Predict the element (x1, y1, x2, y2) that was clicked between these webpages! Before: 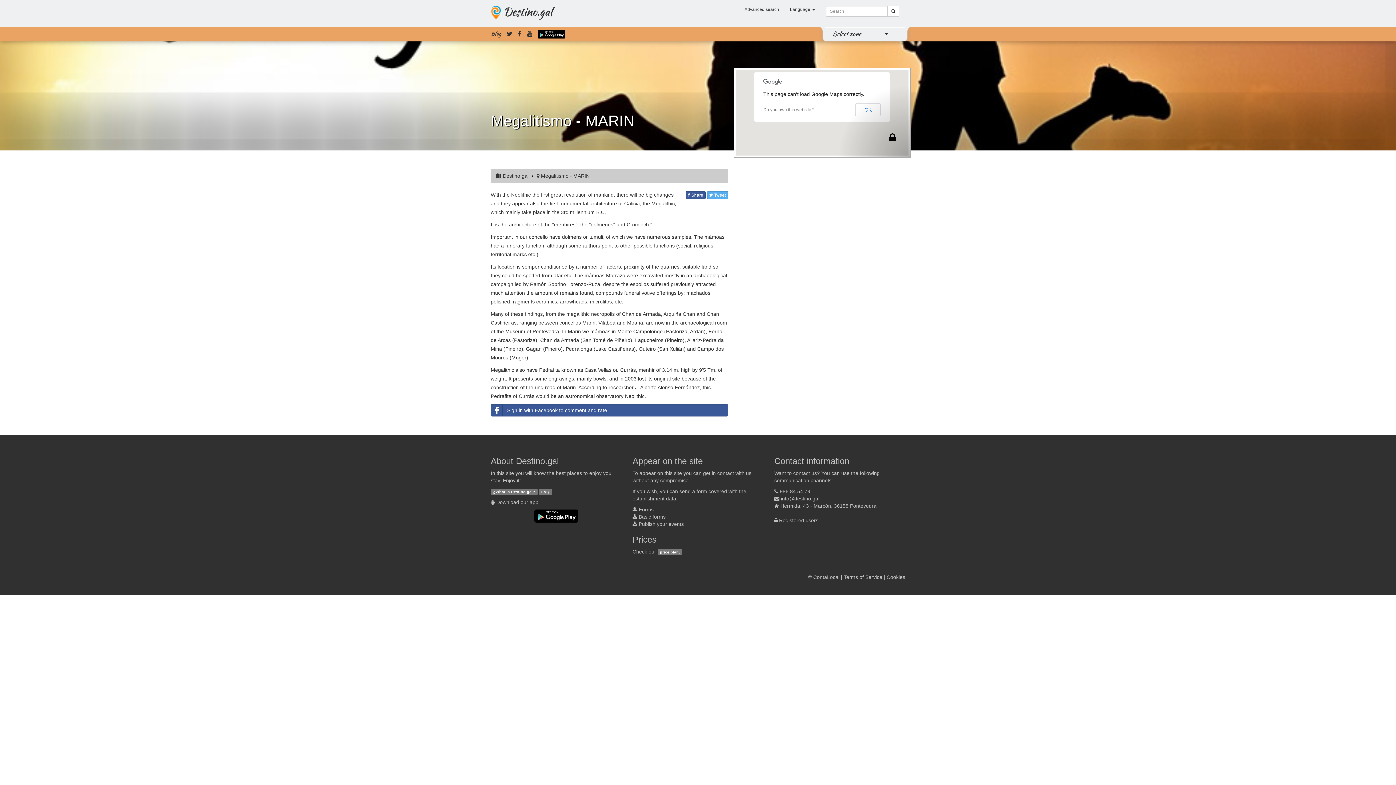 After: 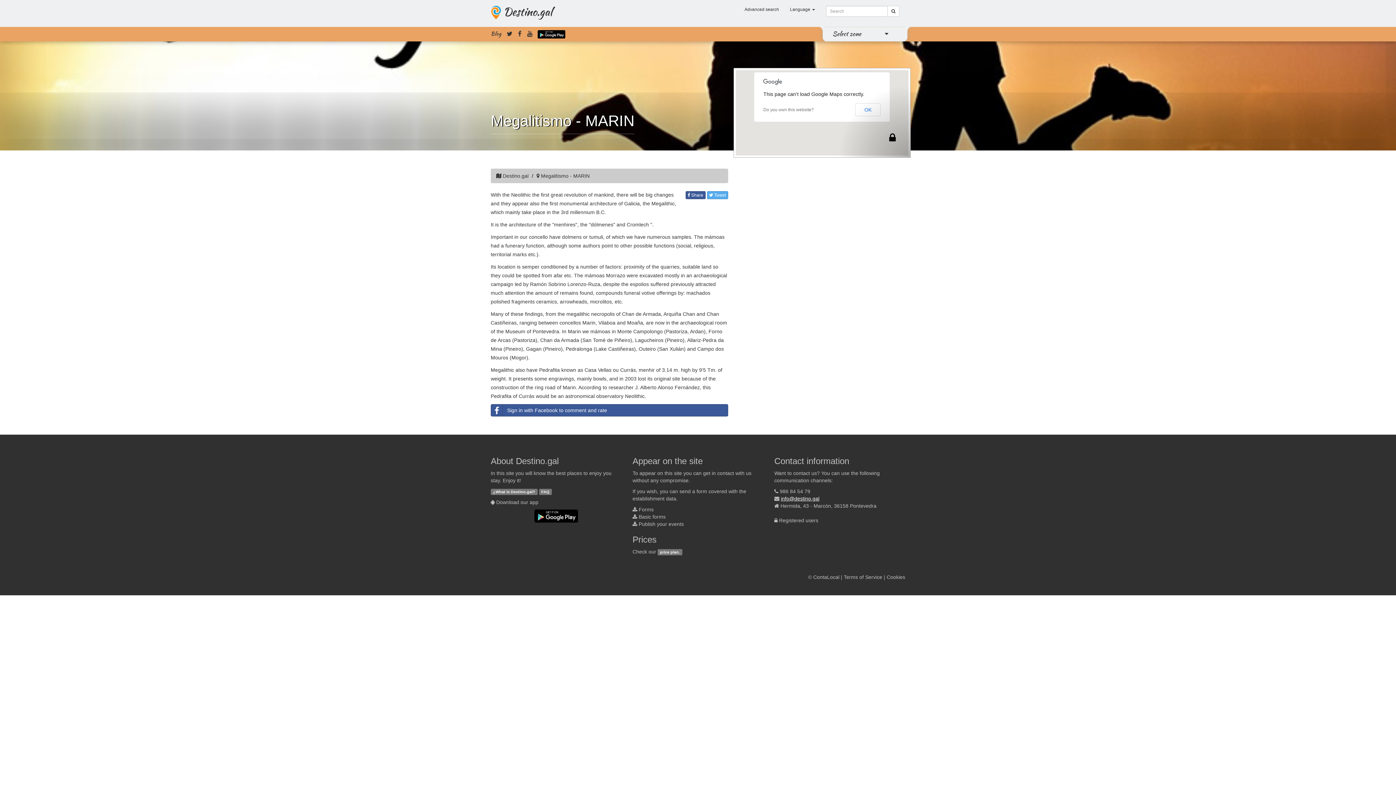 Action: bbox: (781, 496, 819, 501) label: info@destino.gal